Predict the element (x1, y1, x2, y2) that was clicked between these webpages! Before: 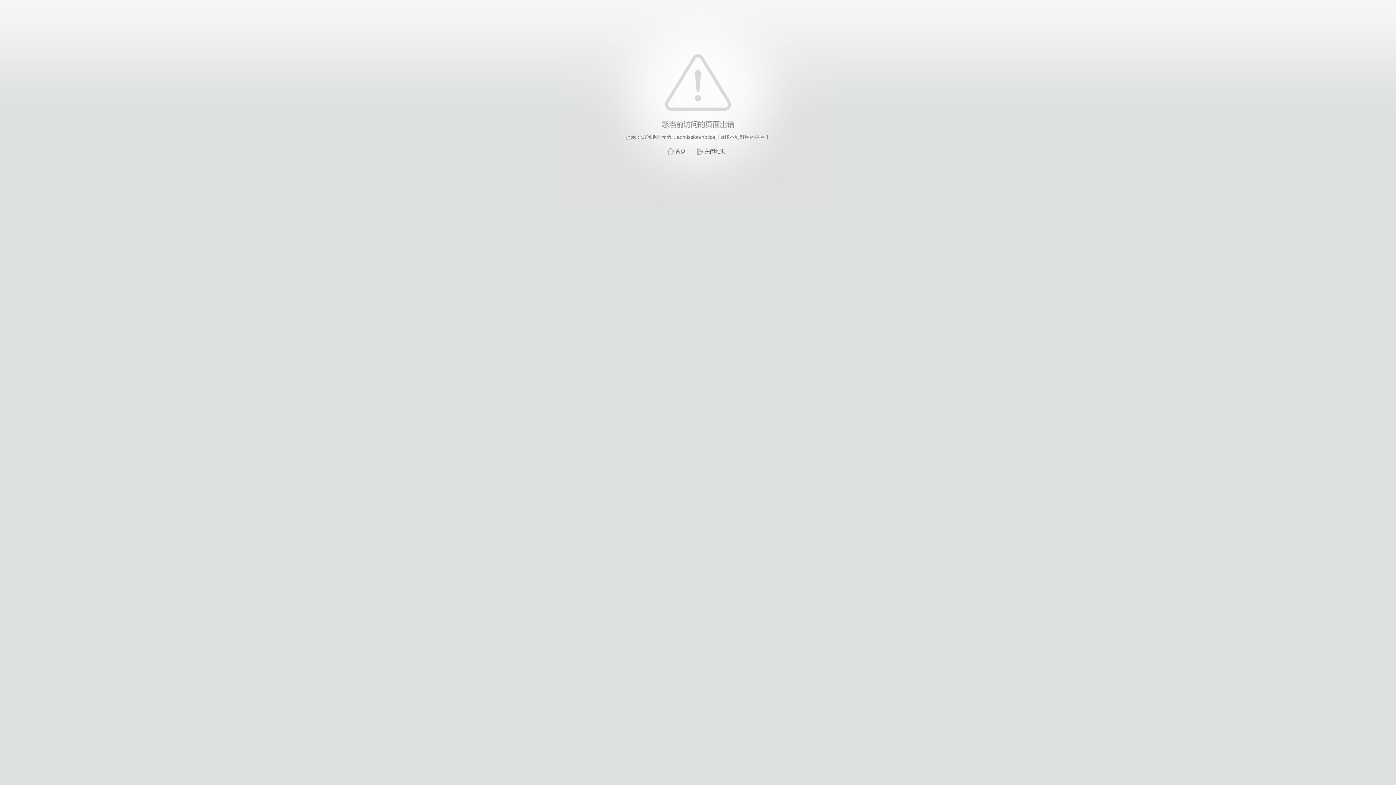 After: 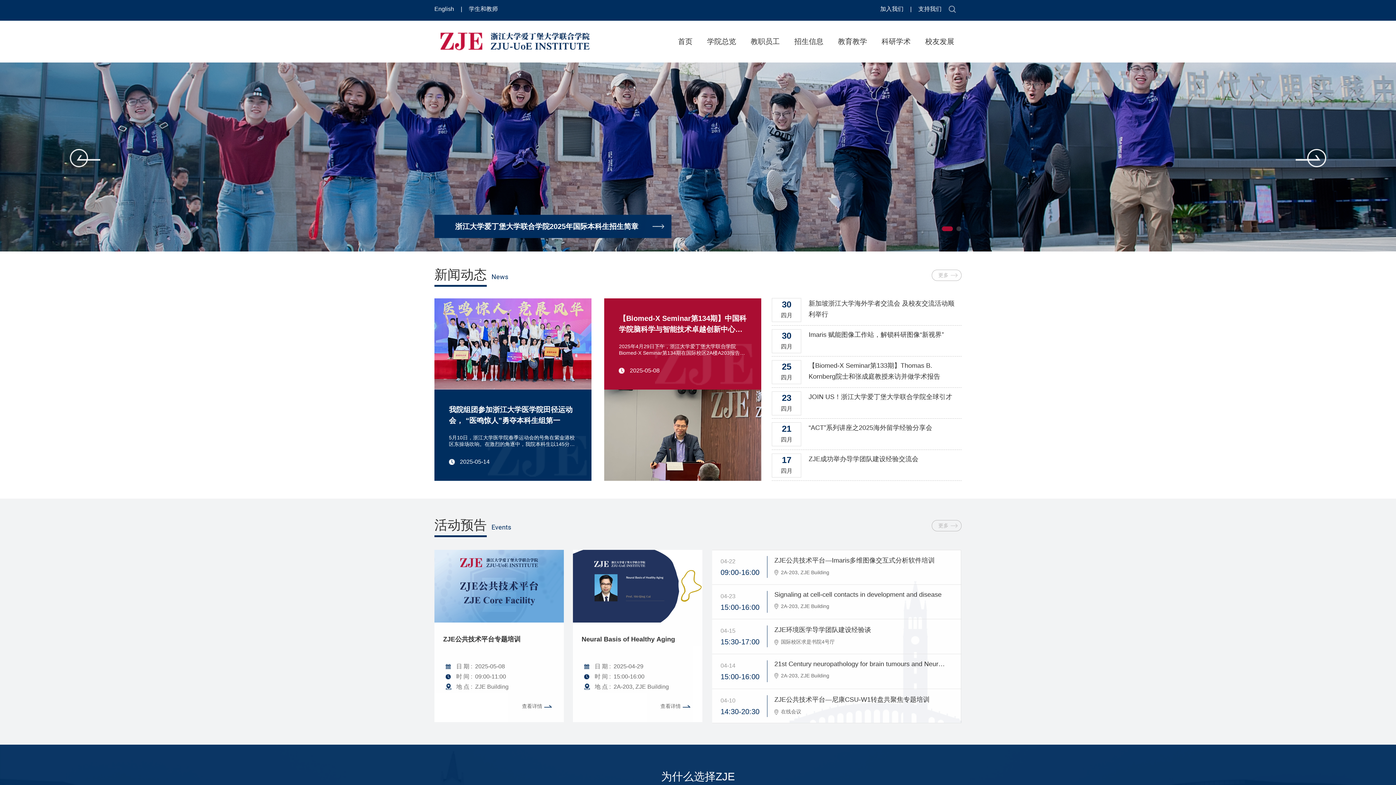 Action: bbox: (675, 148, 685, 154) label: 首页